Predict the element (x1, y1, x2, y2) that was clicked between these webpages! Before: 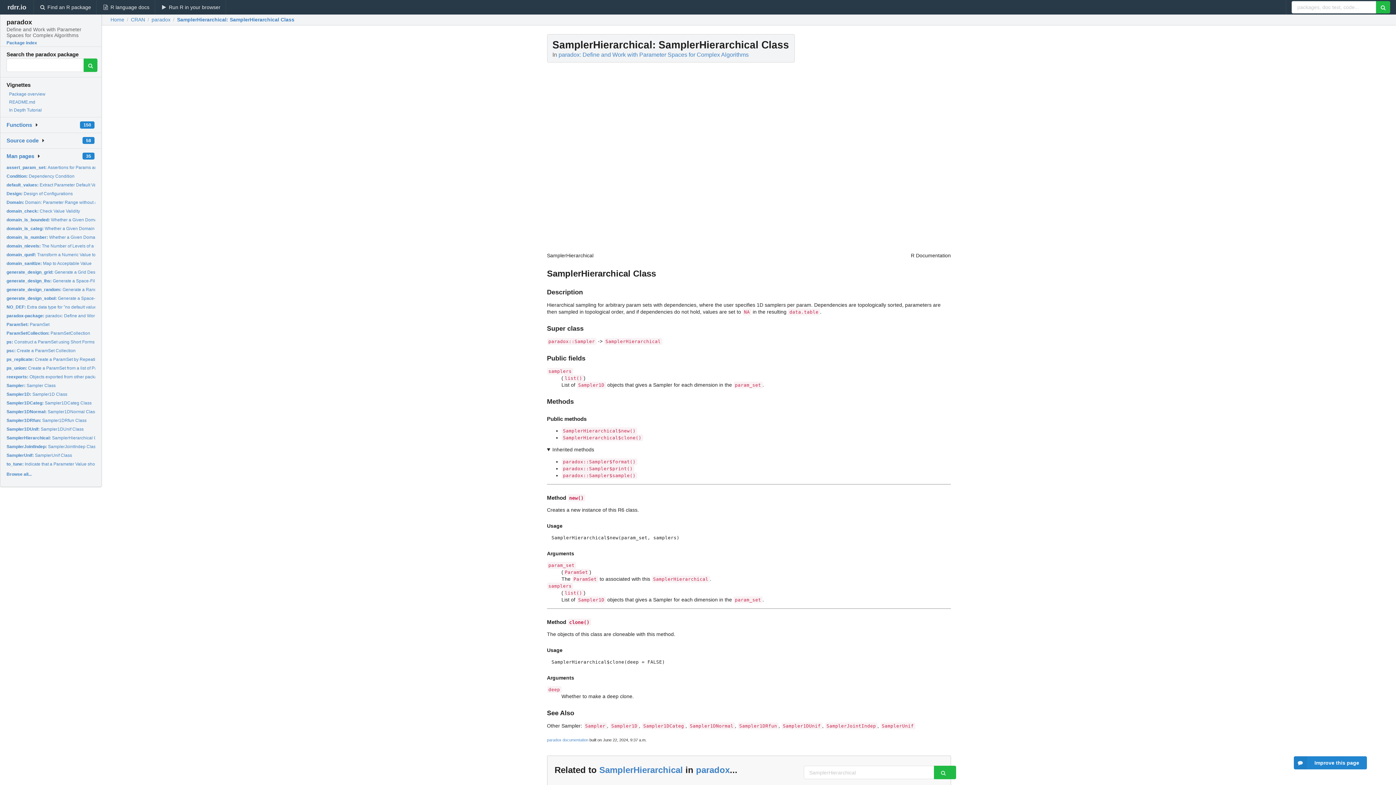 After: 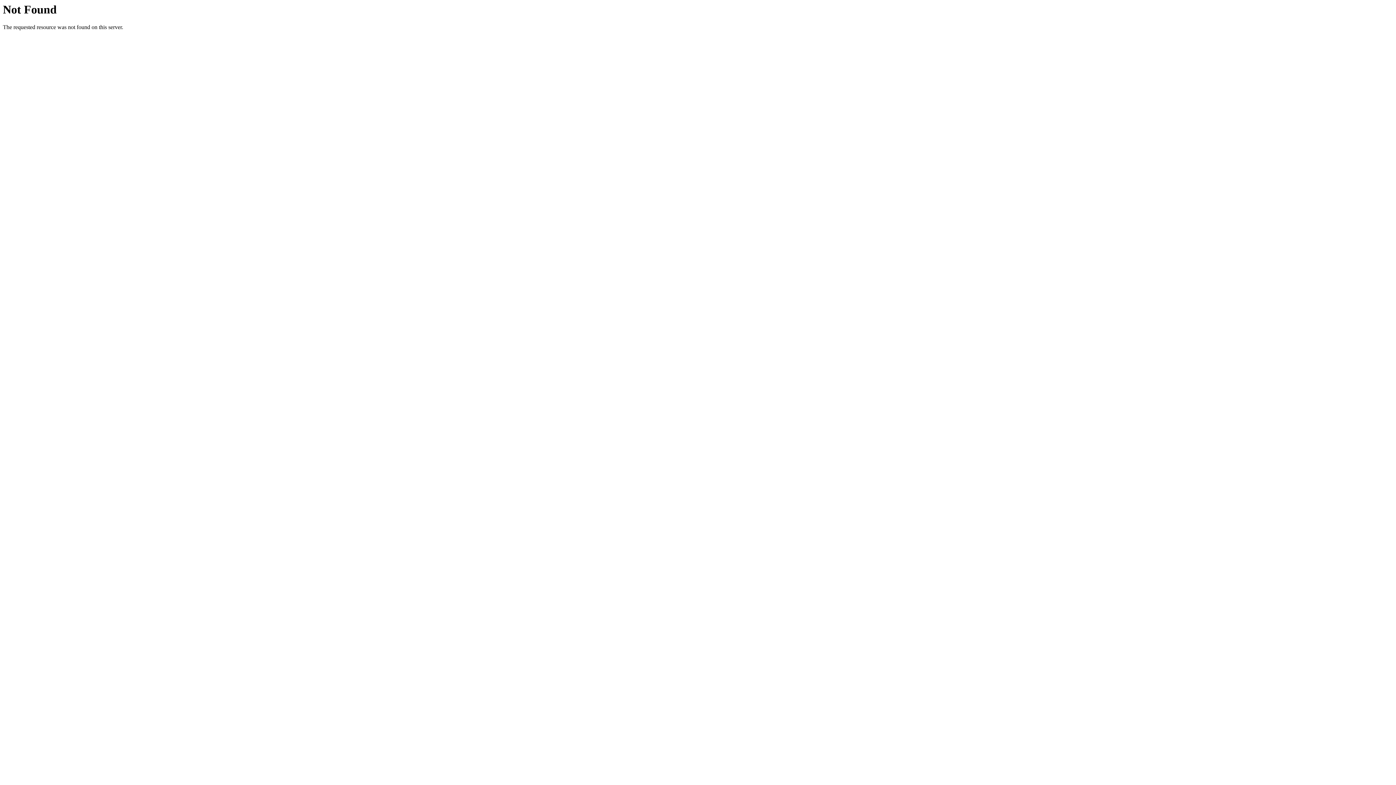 Action: label: paradox::Sampler$sample() bbox: (561, 472, 637, 478)